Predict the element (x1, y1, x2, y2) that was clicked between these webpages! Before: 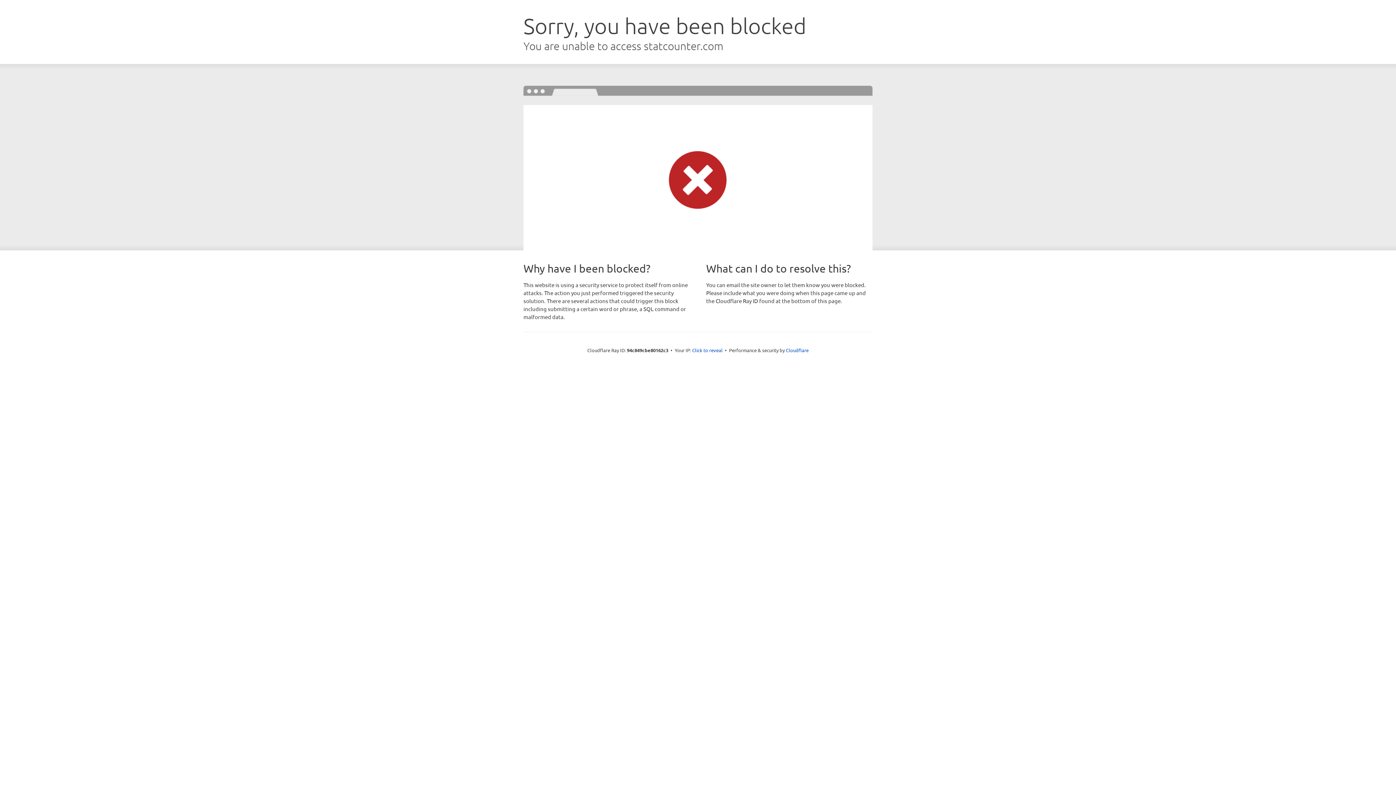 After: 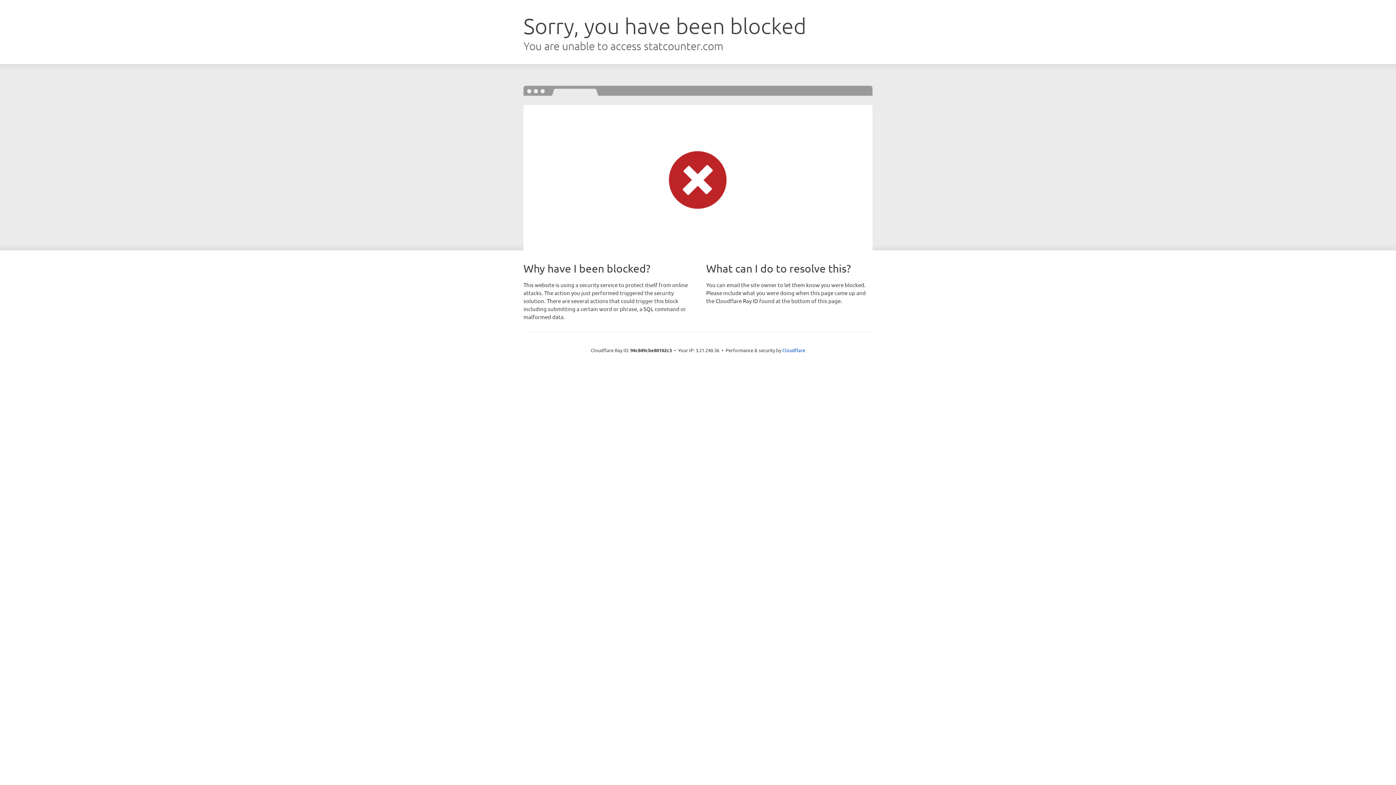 Action: label: Click to reveal bbox: (692, 346, 722, 353)